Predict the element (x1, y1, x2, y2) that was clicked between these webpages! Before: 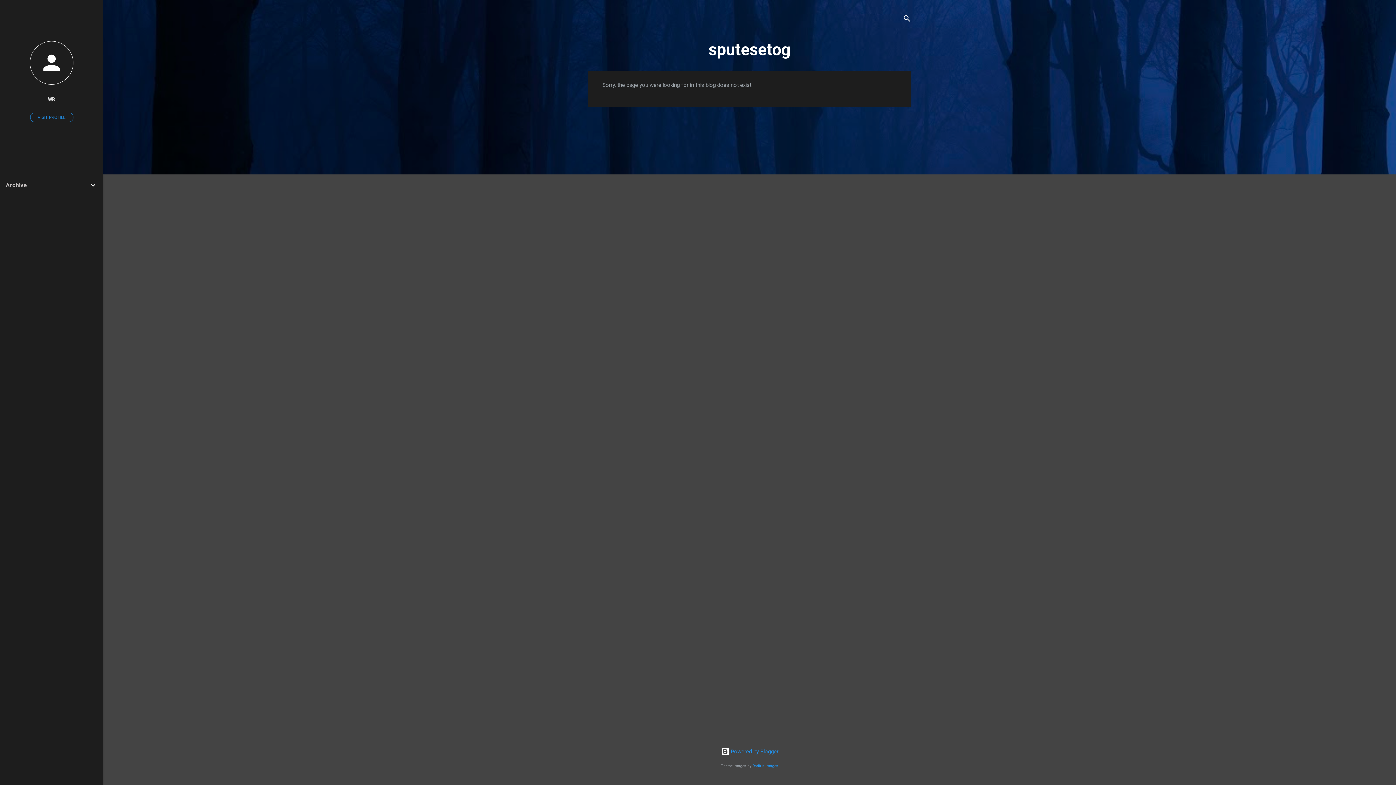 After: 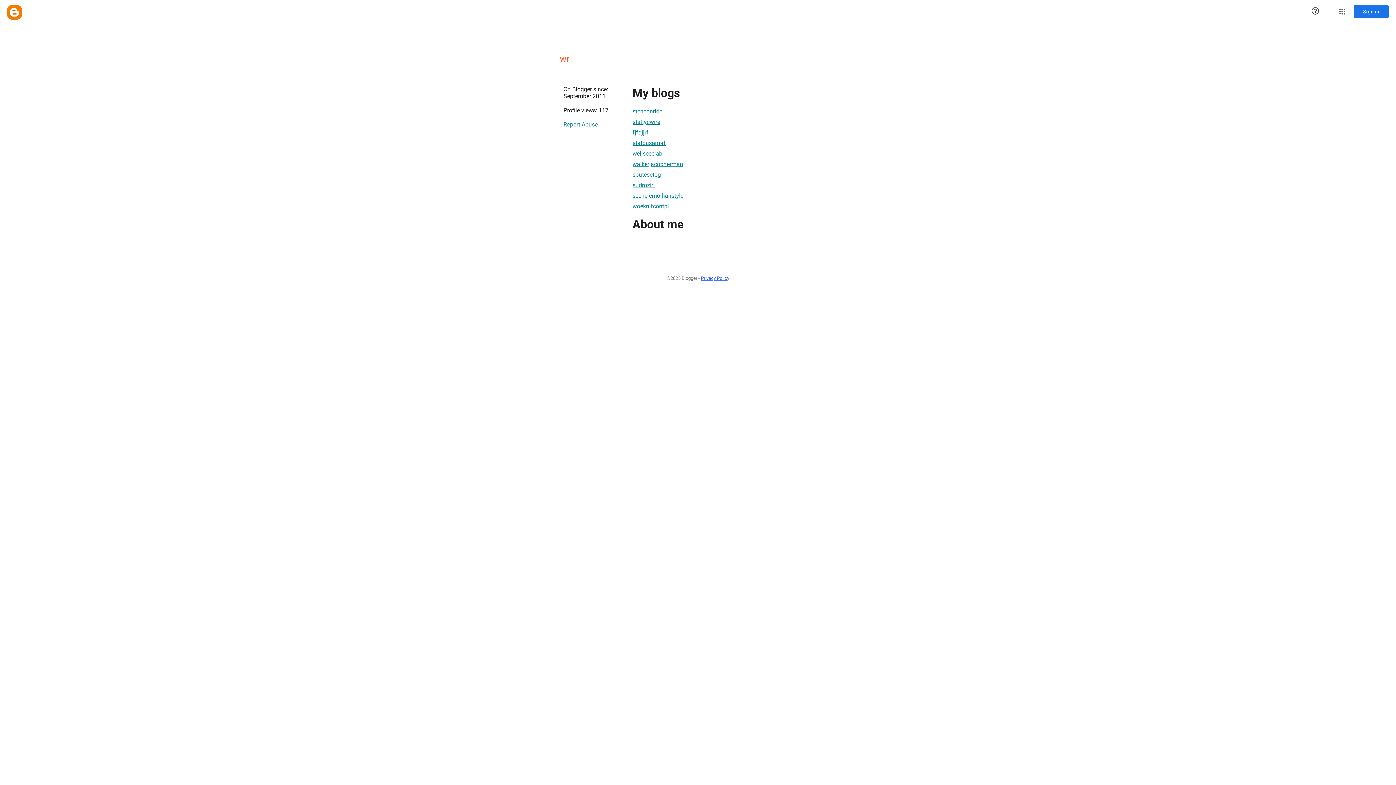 Action: bbox: (0, 91, 103, 107) label: WR